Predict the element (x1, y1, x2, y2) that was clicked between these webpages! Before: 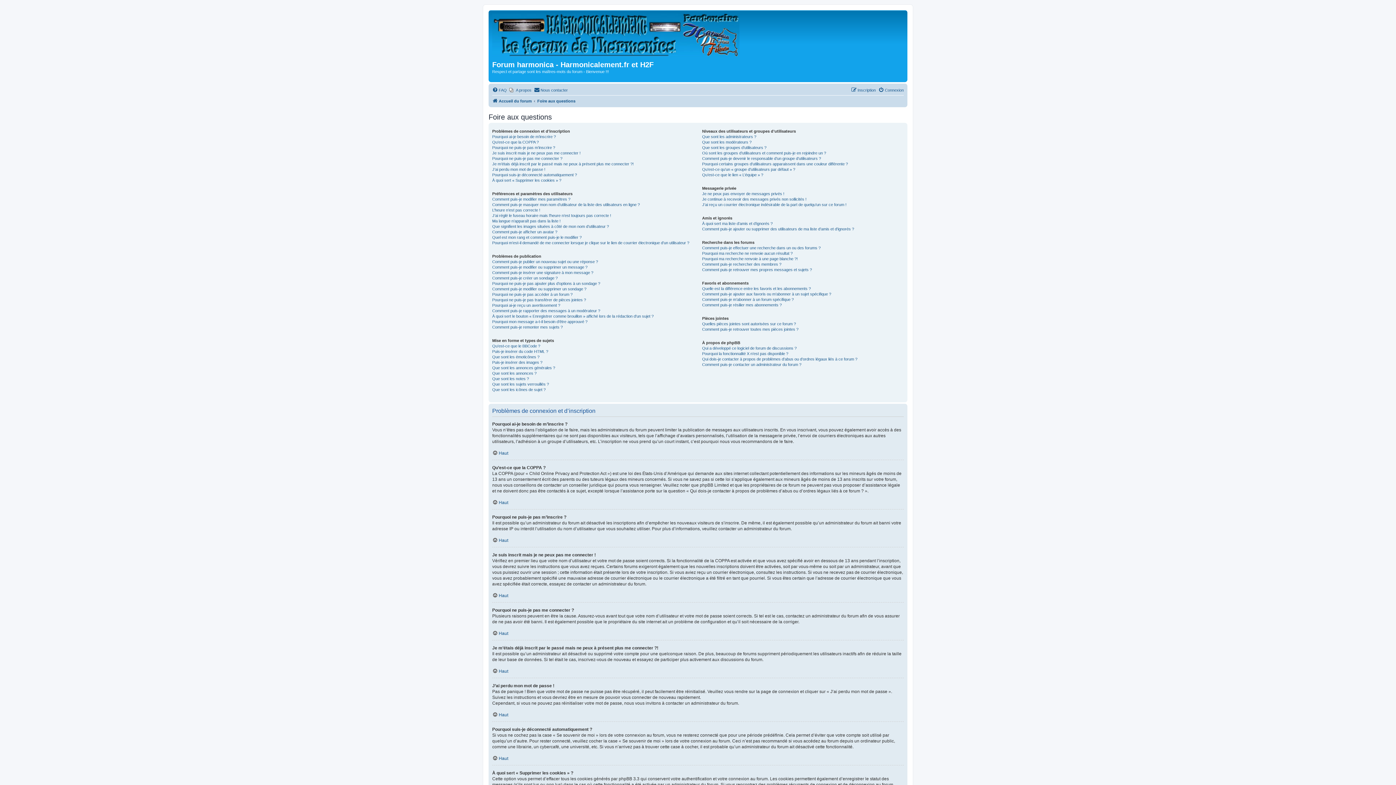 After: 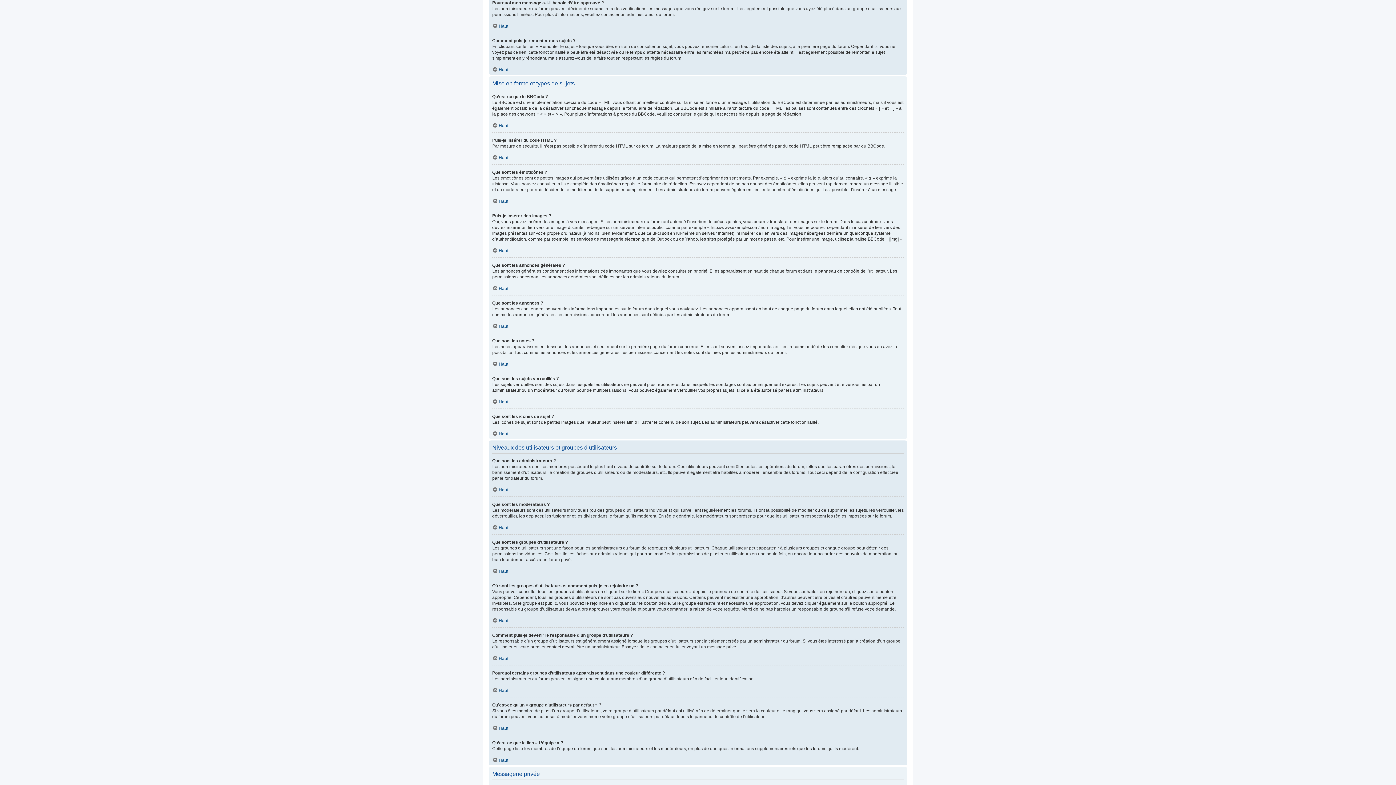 Action: bbox: (492, 319, 587, 324) label: Pourquoi mon message a-t-il besoin d’être approuvé ?